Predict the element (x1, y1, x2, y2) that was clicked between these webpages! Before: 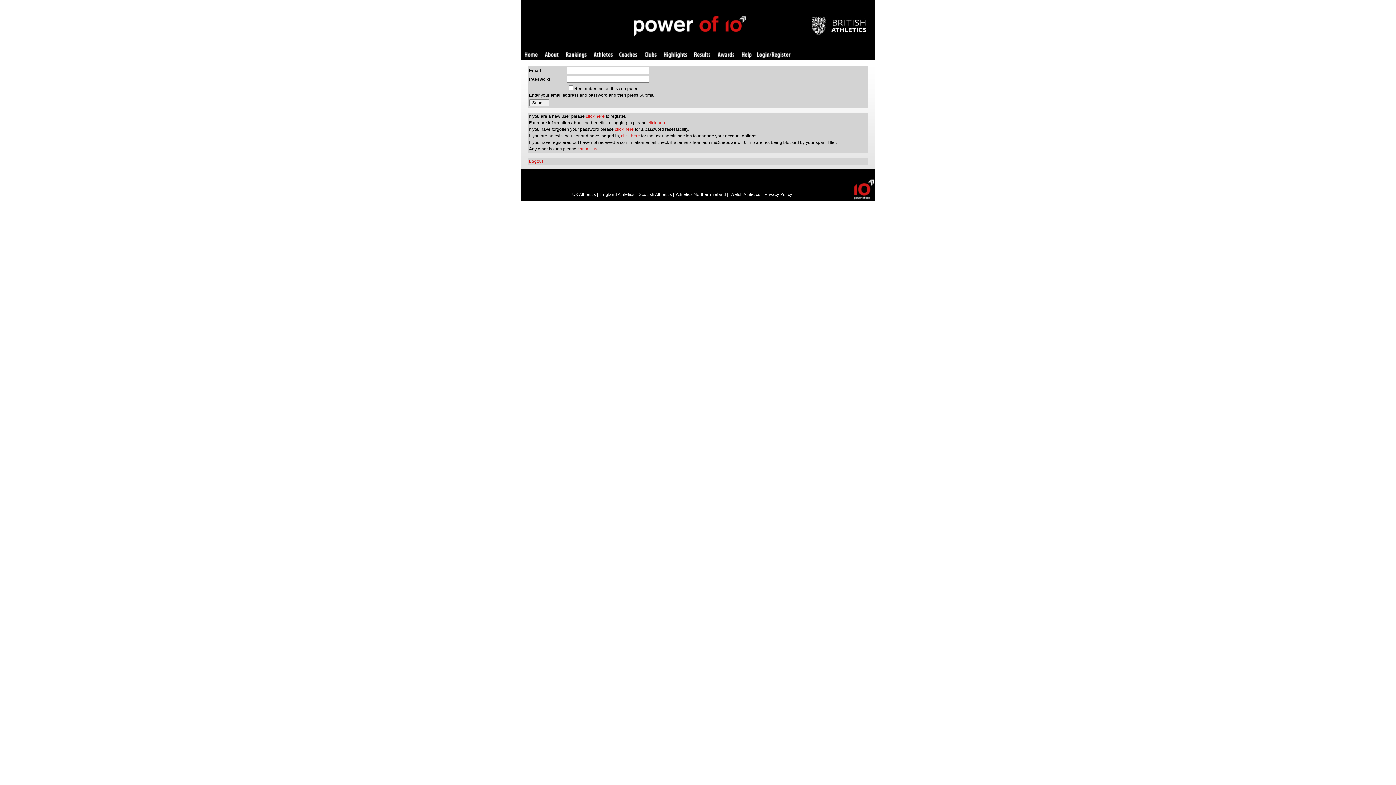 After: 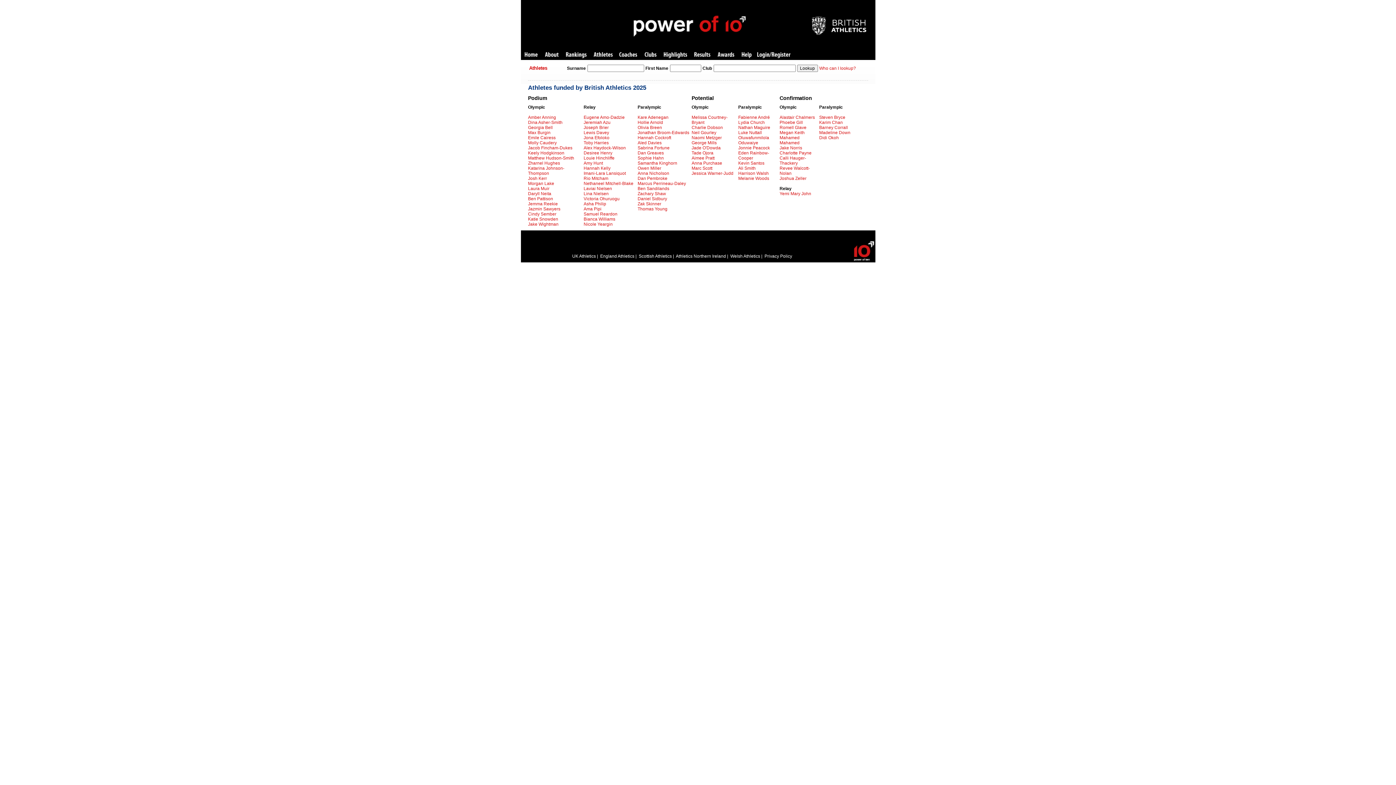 Action: label: Athletes bbox: (593, 52, 612, 58)